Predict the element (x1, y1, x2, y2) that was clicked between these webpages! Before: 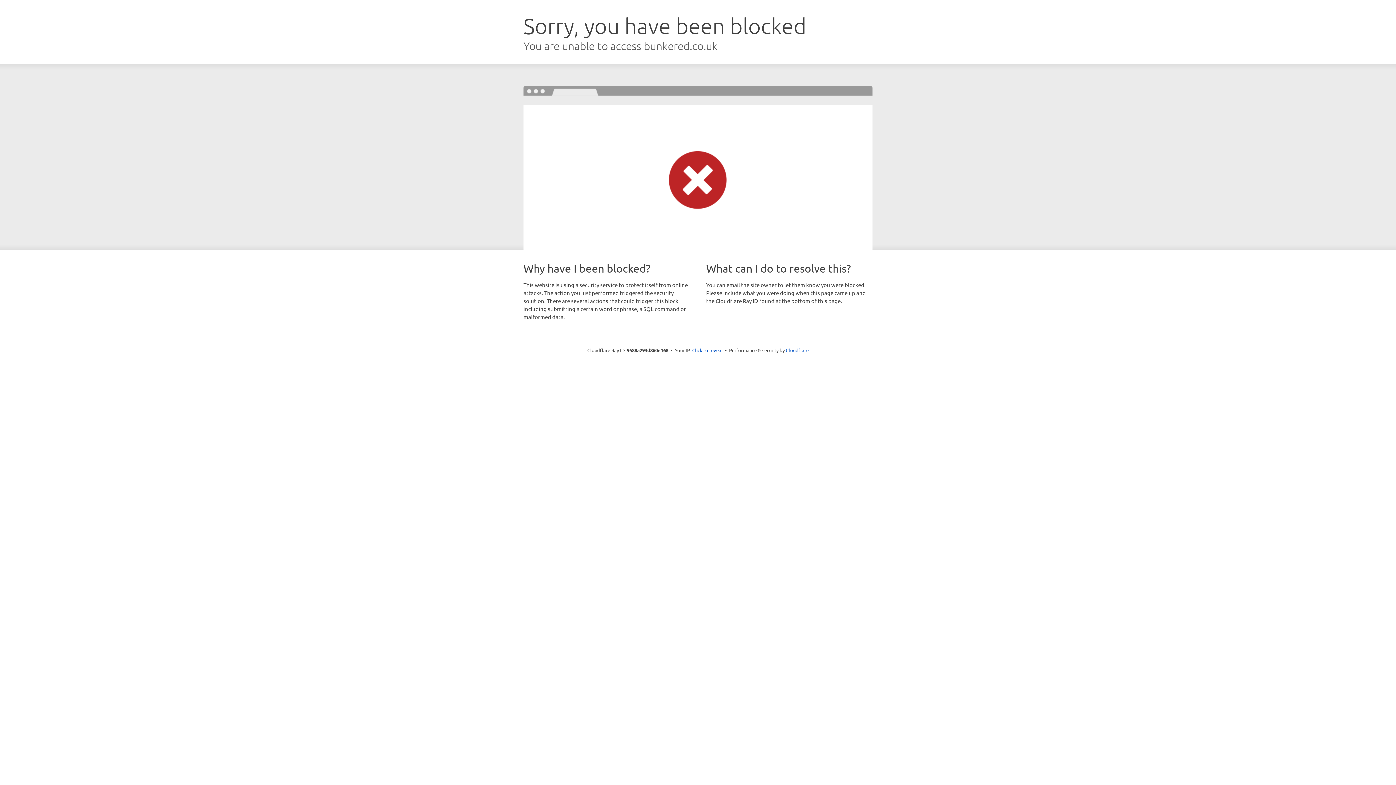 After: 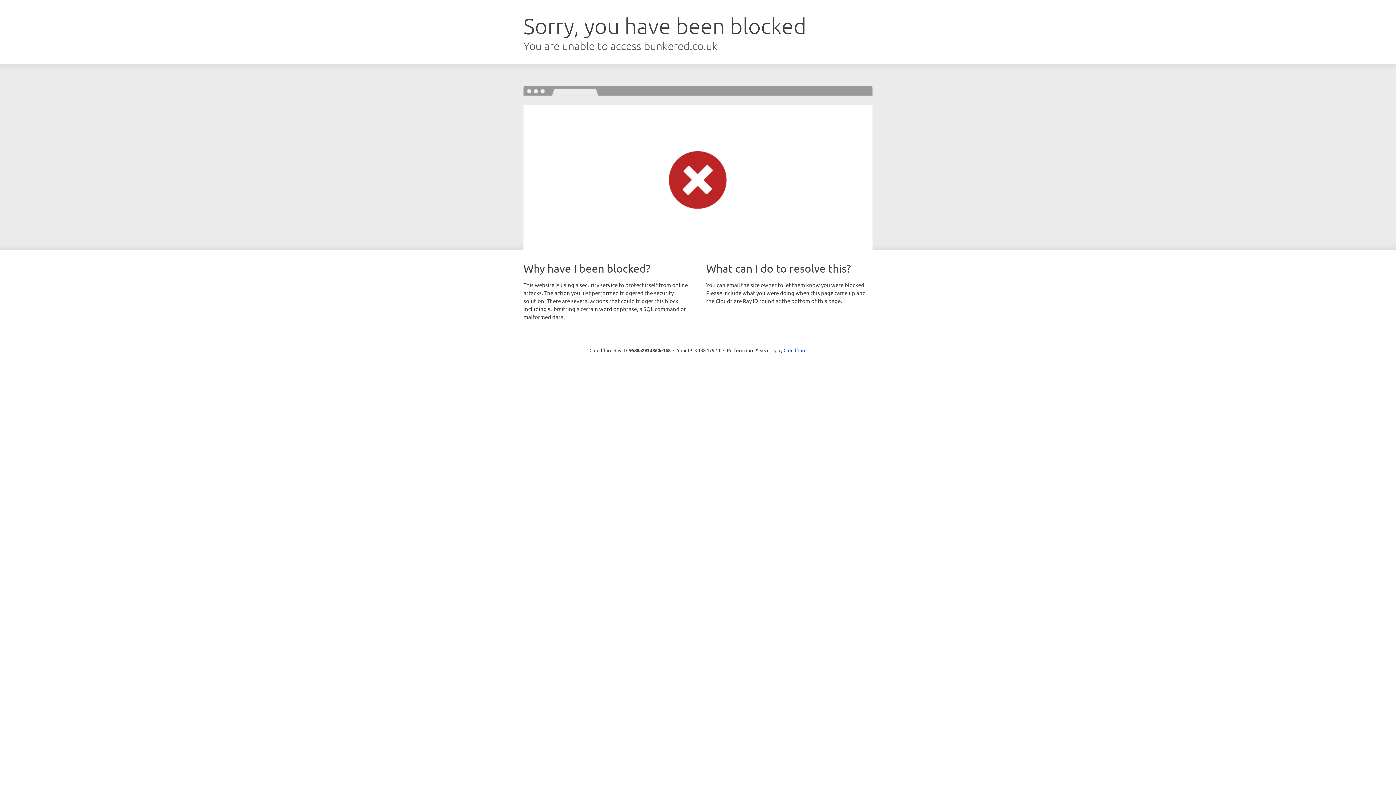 Action: bbox: (692, 346, 722, 353) label: Click to reveal